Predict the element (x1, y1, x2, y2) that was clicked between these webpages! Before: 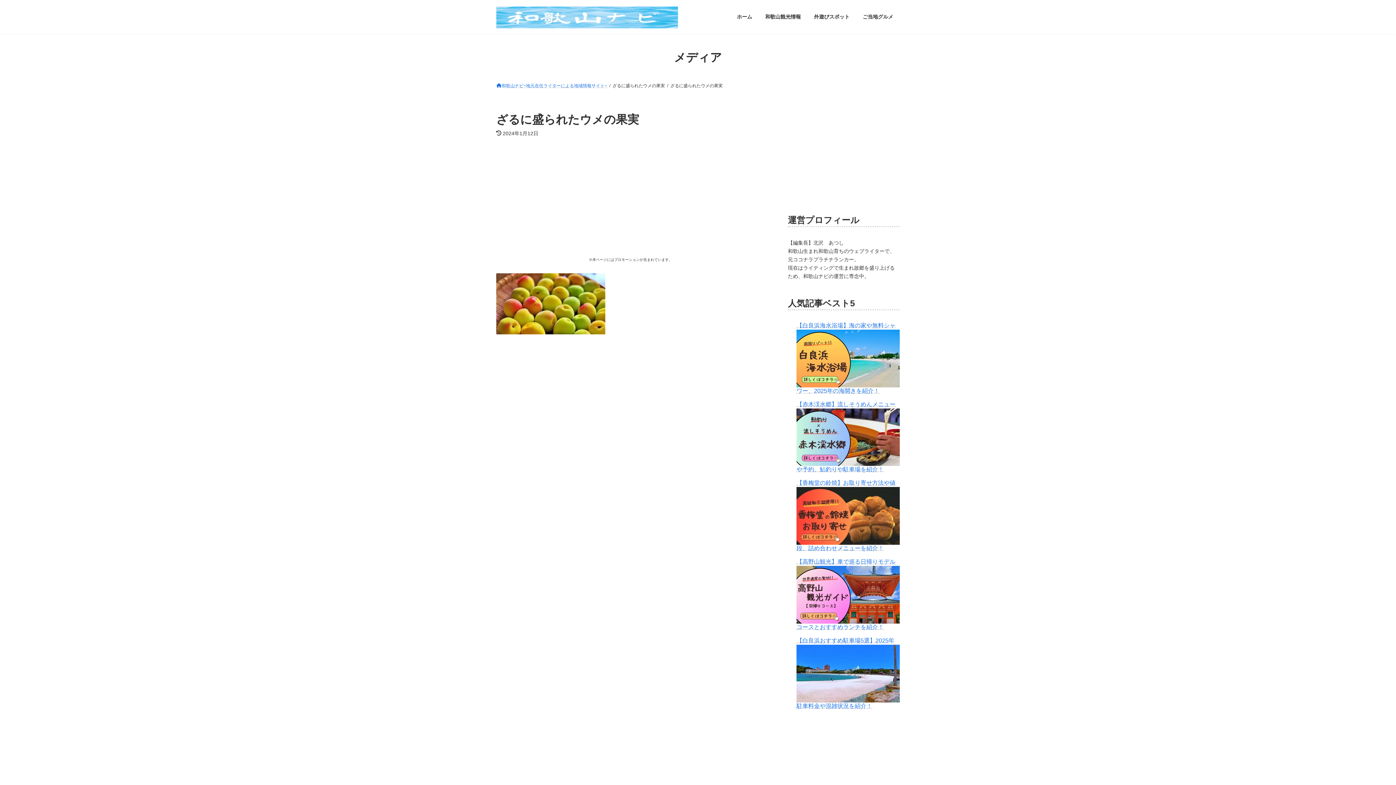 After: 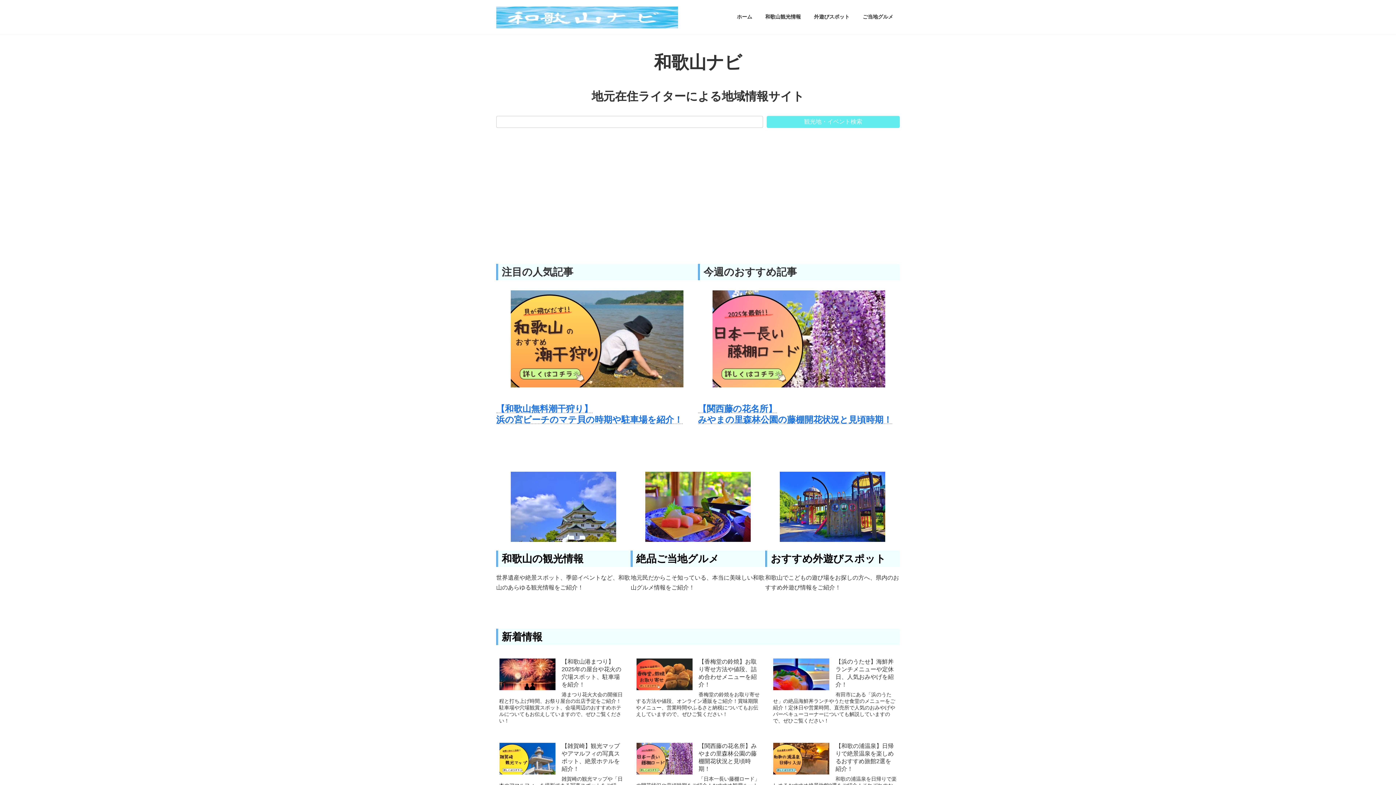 Action: bbox: (496, 6, 678, 28)